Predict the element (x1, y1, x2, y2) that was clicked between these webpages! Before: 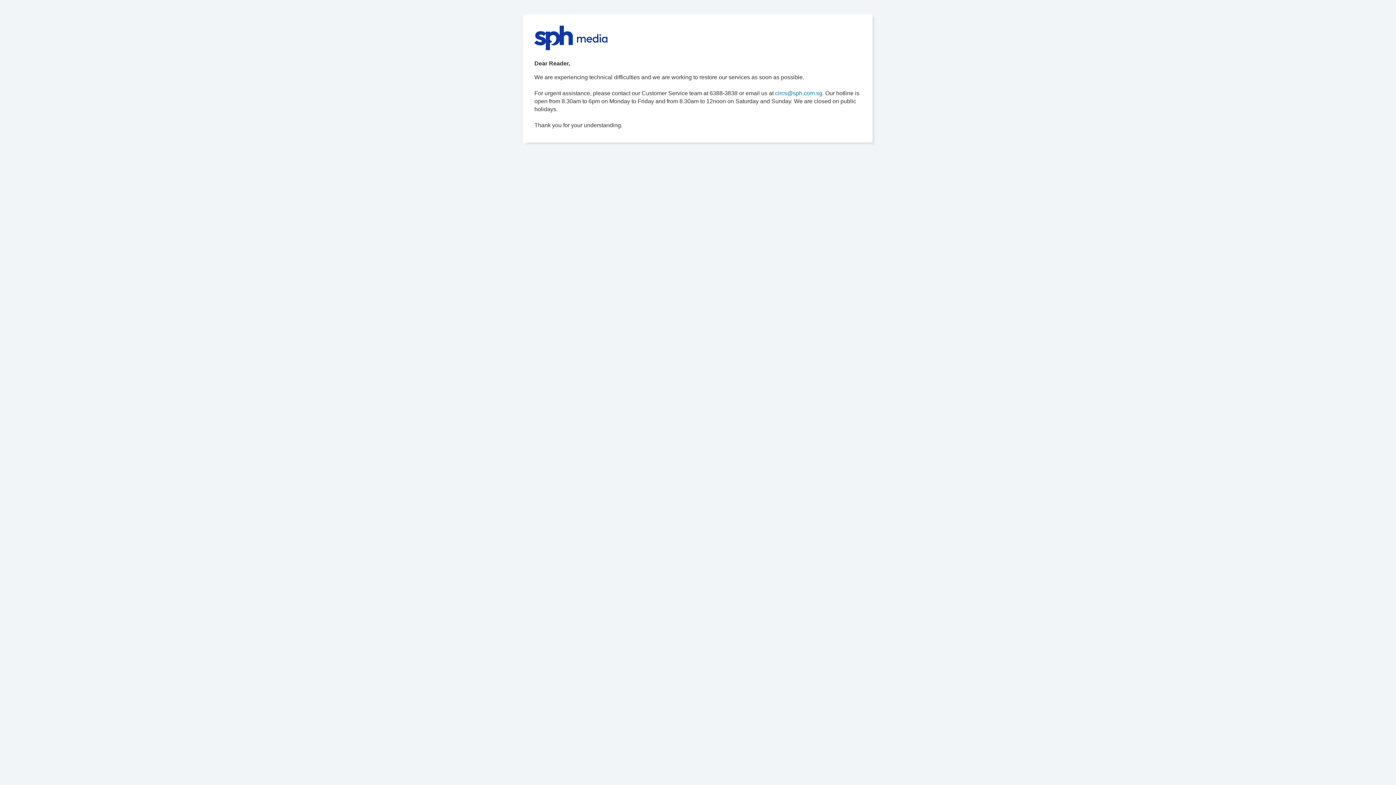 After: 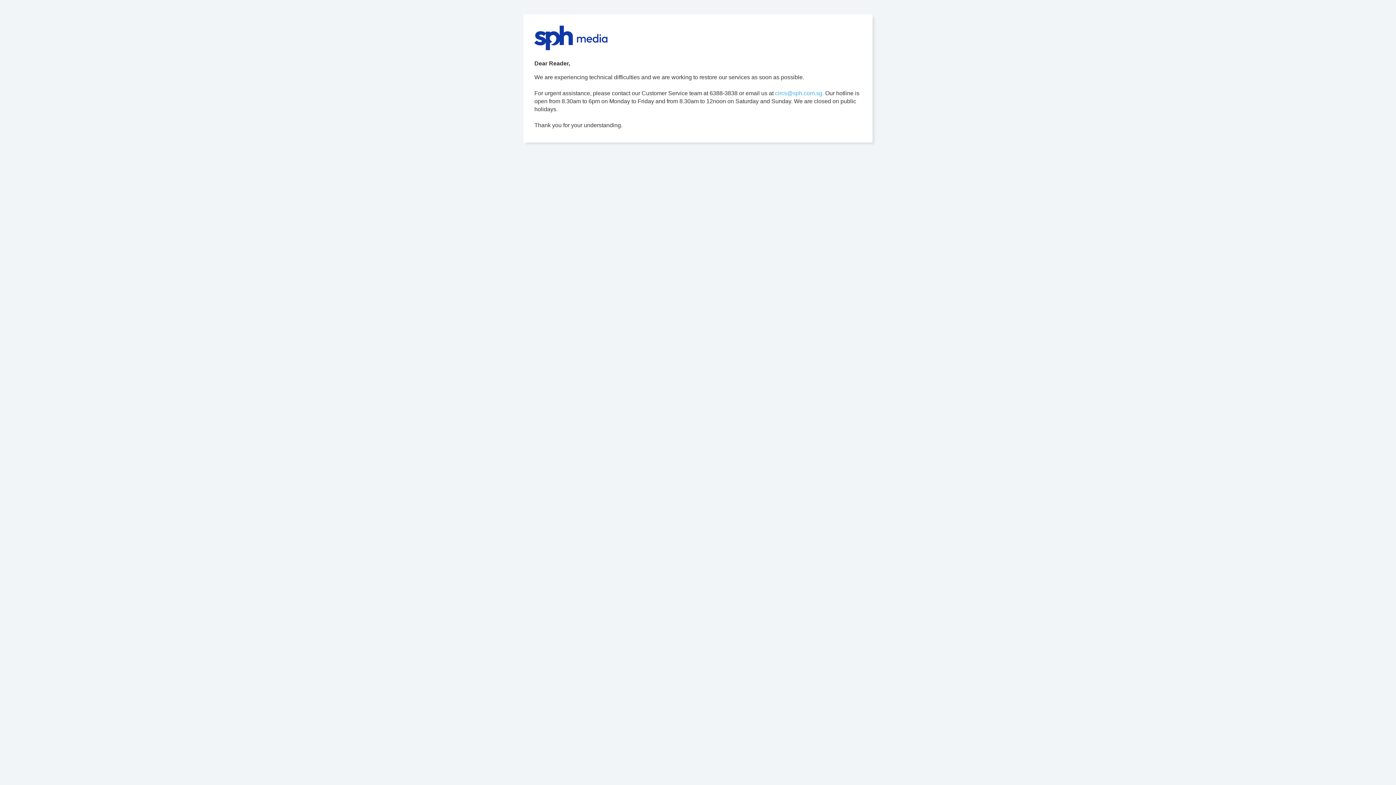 Action: bbox: (775, 90, 824, 96) label: circs@sph.com.sg.